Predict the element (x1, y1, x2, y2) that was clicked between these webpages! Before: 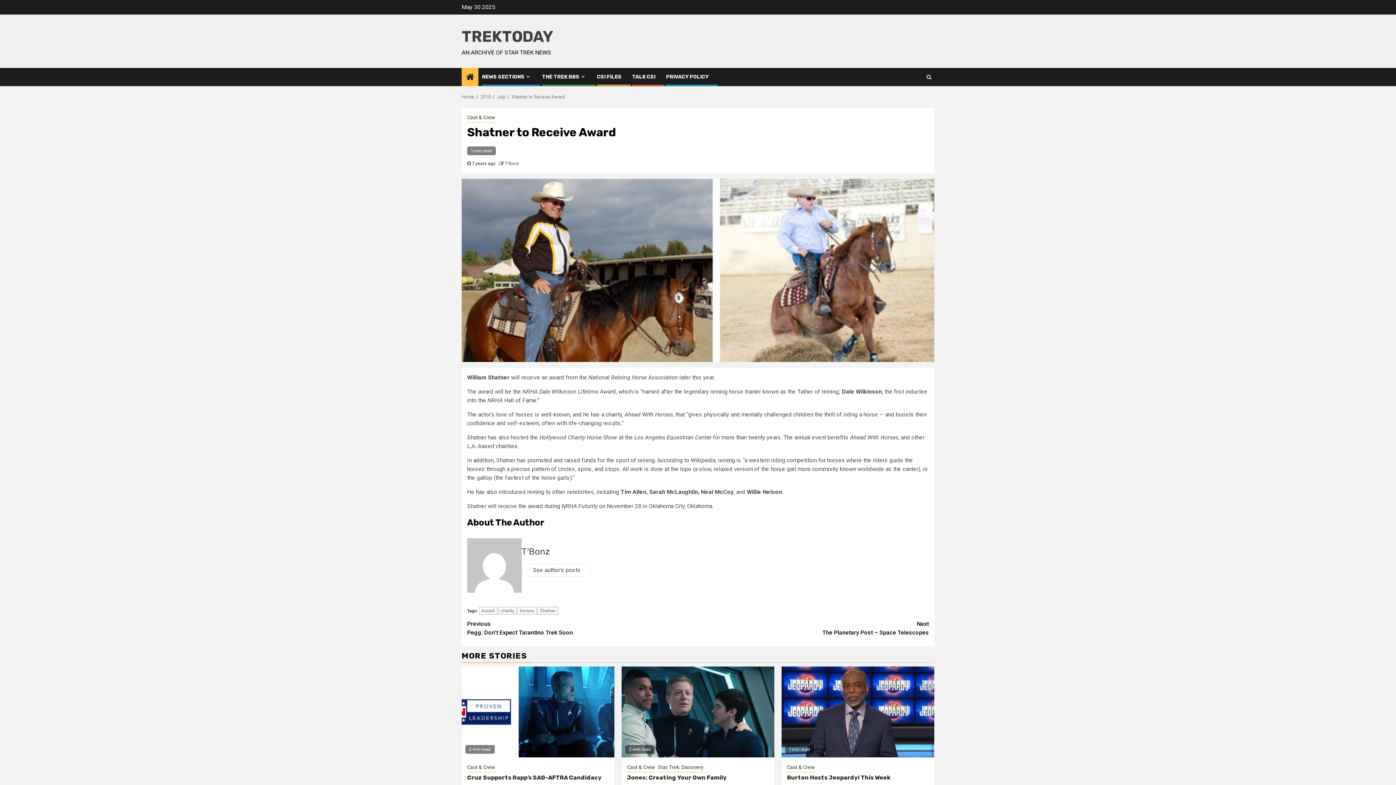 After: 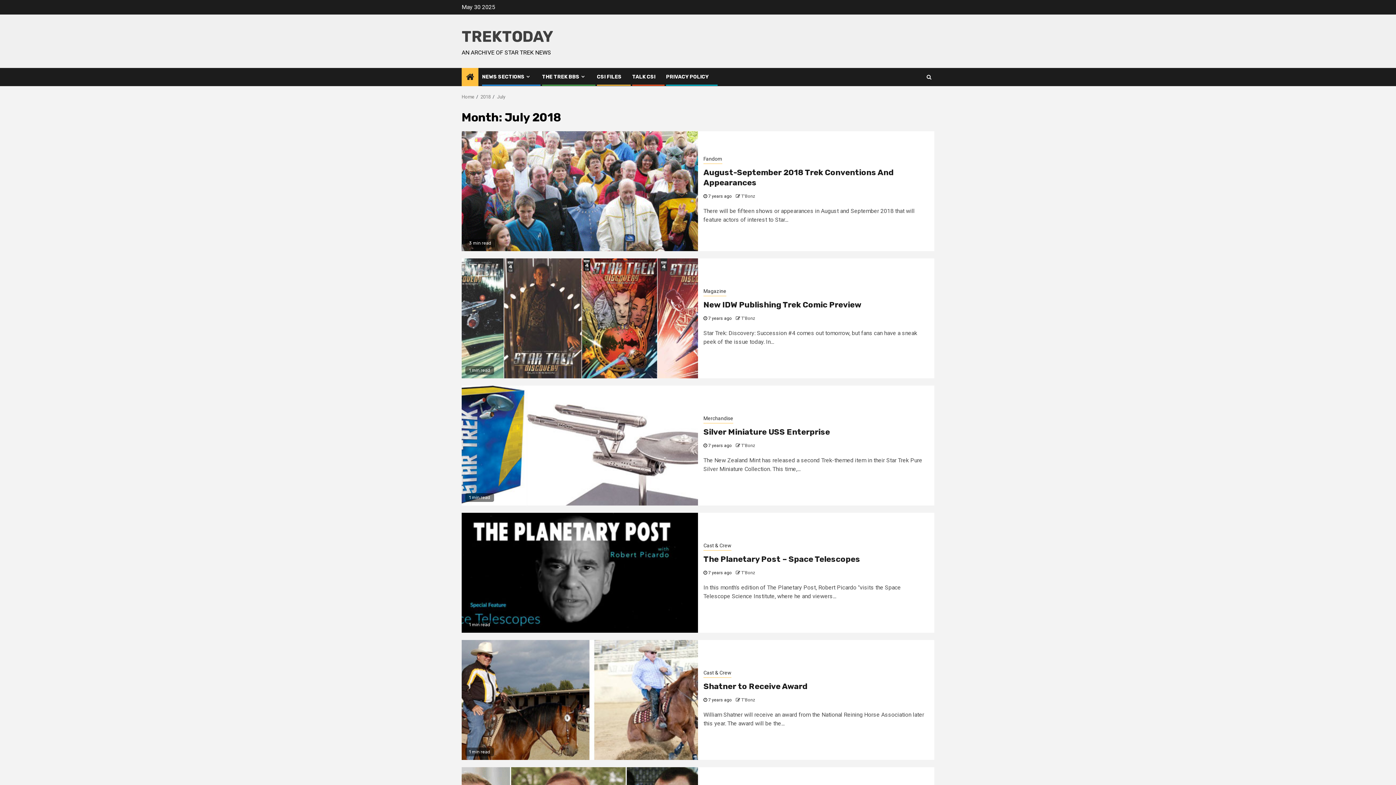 Action: bbox: (497, 94, 505, 99) label: July